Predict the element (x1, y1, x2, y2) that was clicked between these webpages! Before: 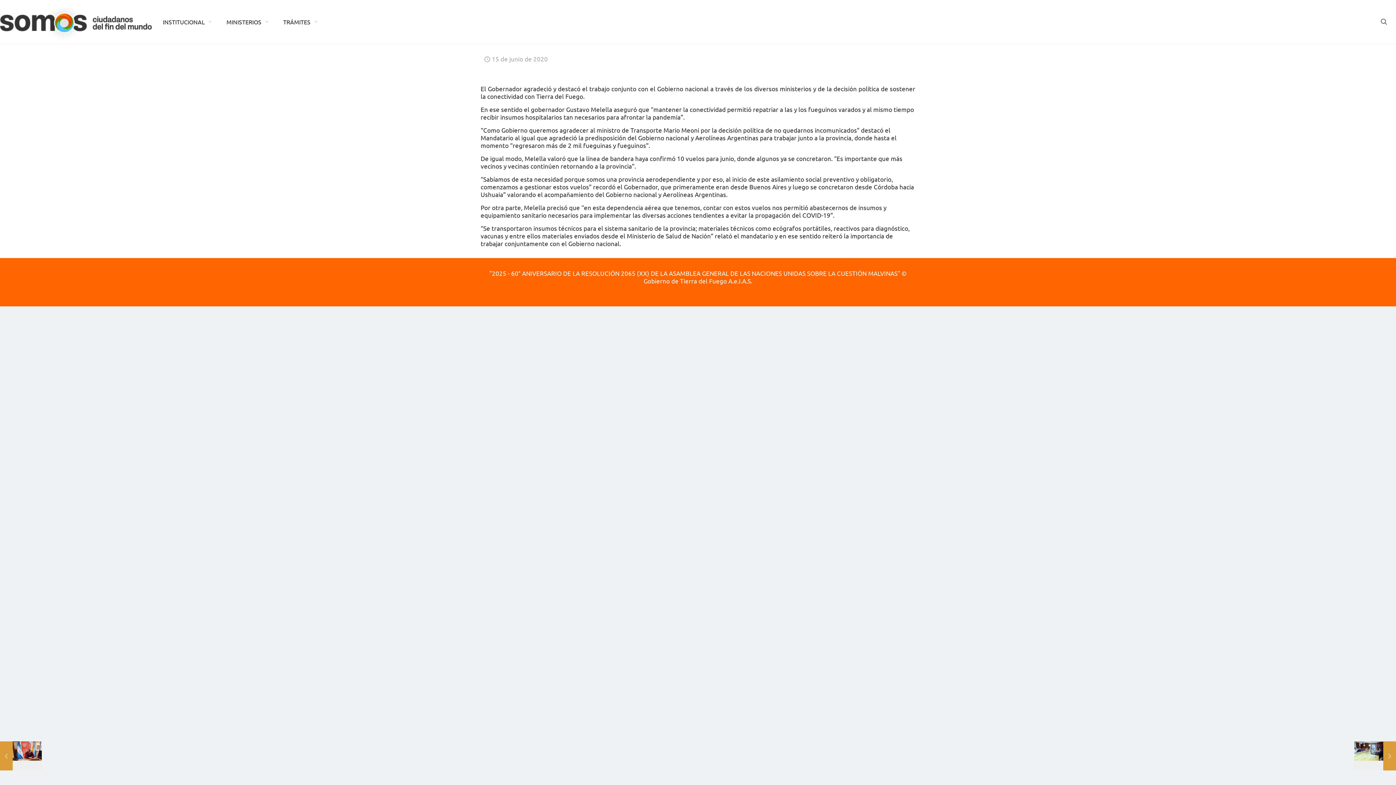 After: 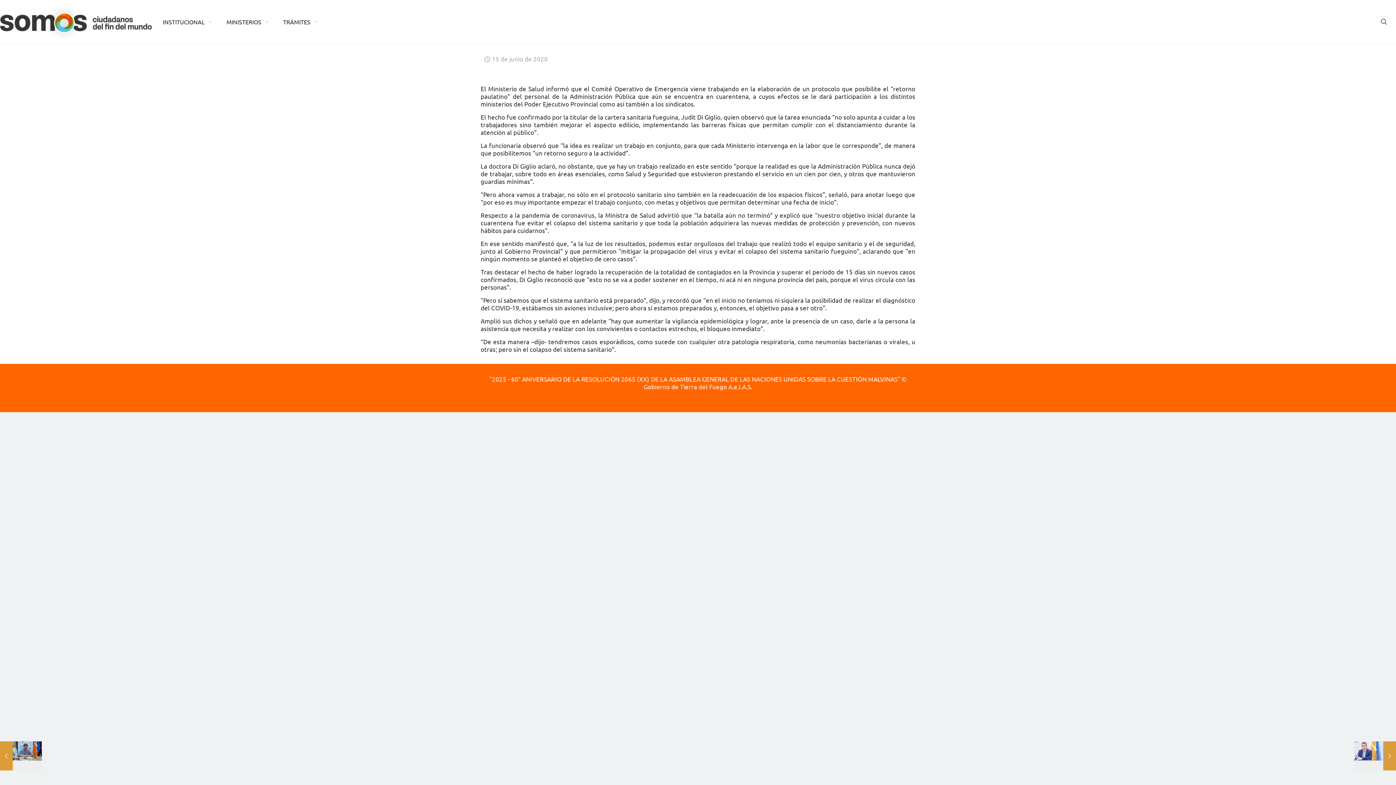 Action: bbox: (1354, 741, 1396, 770) label: Gobierno y el COE trabajan en protocolo para el “retorno paulatino” del personal de la administración pública
15 de junio de 2020